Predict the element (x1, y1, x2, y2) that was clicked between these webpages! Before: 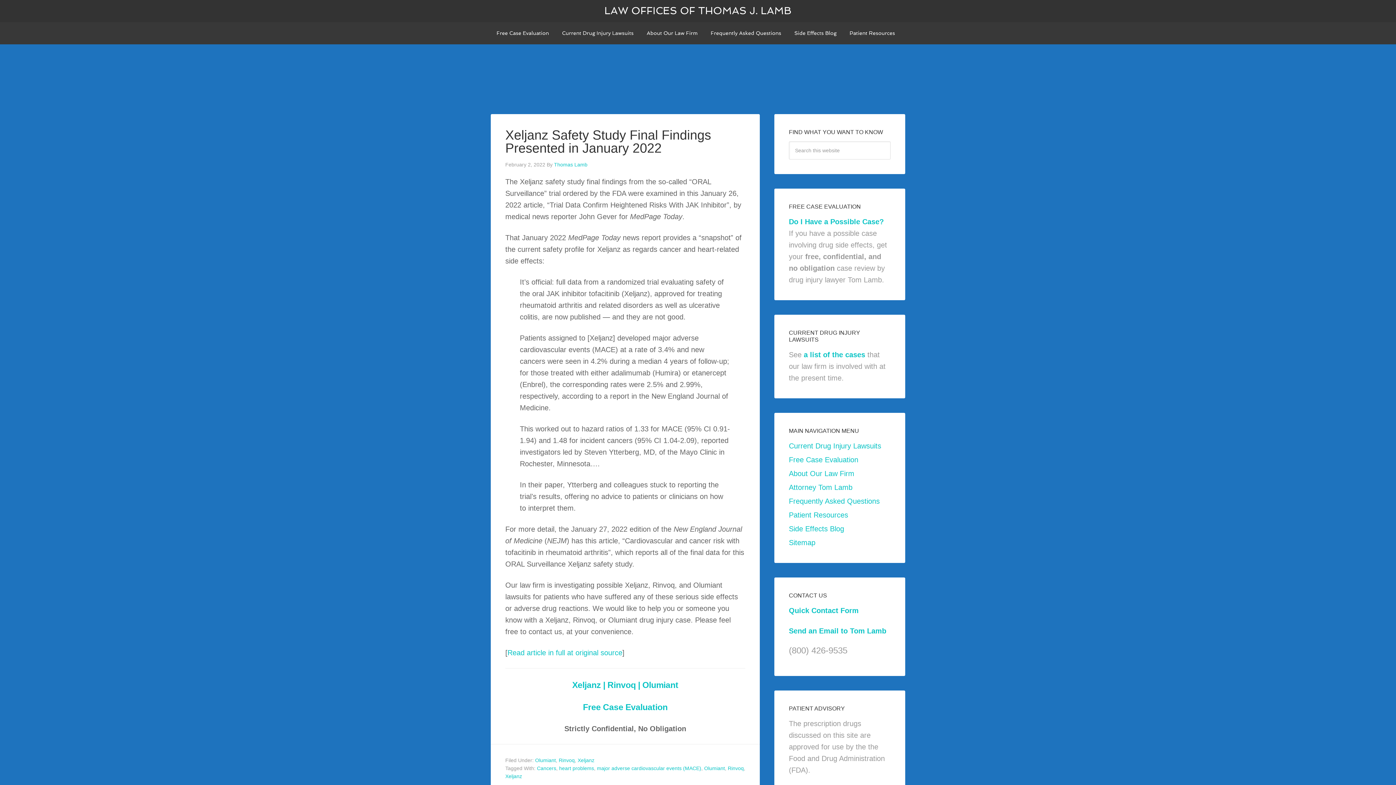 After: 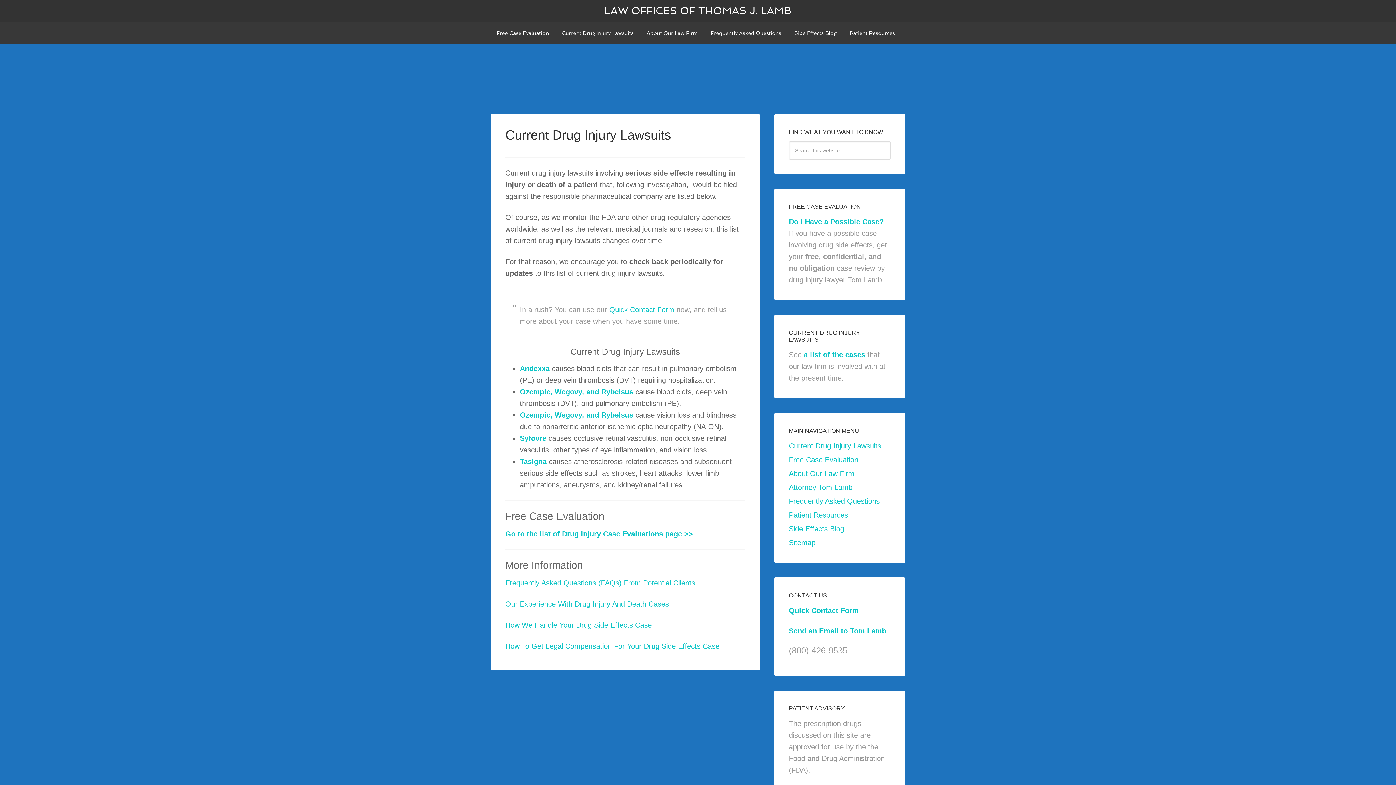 Action: label: a list of the cases bbox: (804, 350, 865, 358)